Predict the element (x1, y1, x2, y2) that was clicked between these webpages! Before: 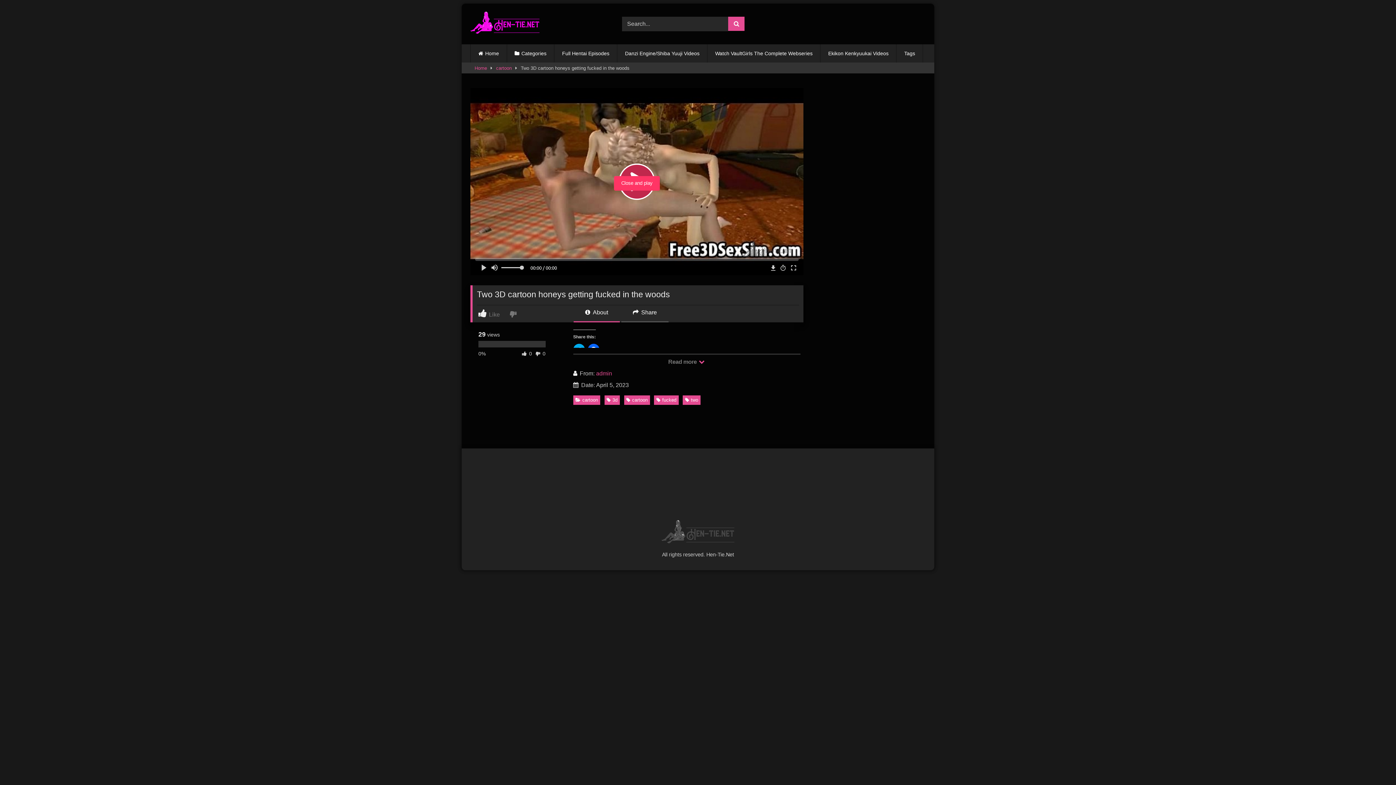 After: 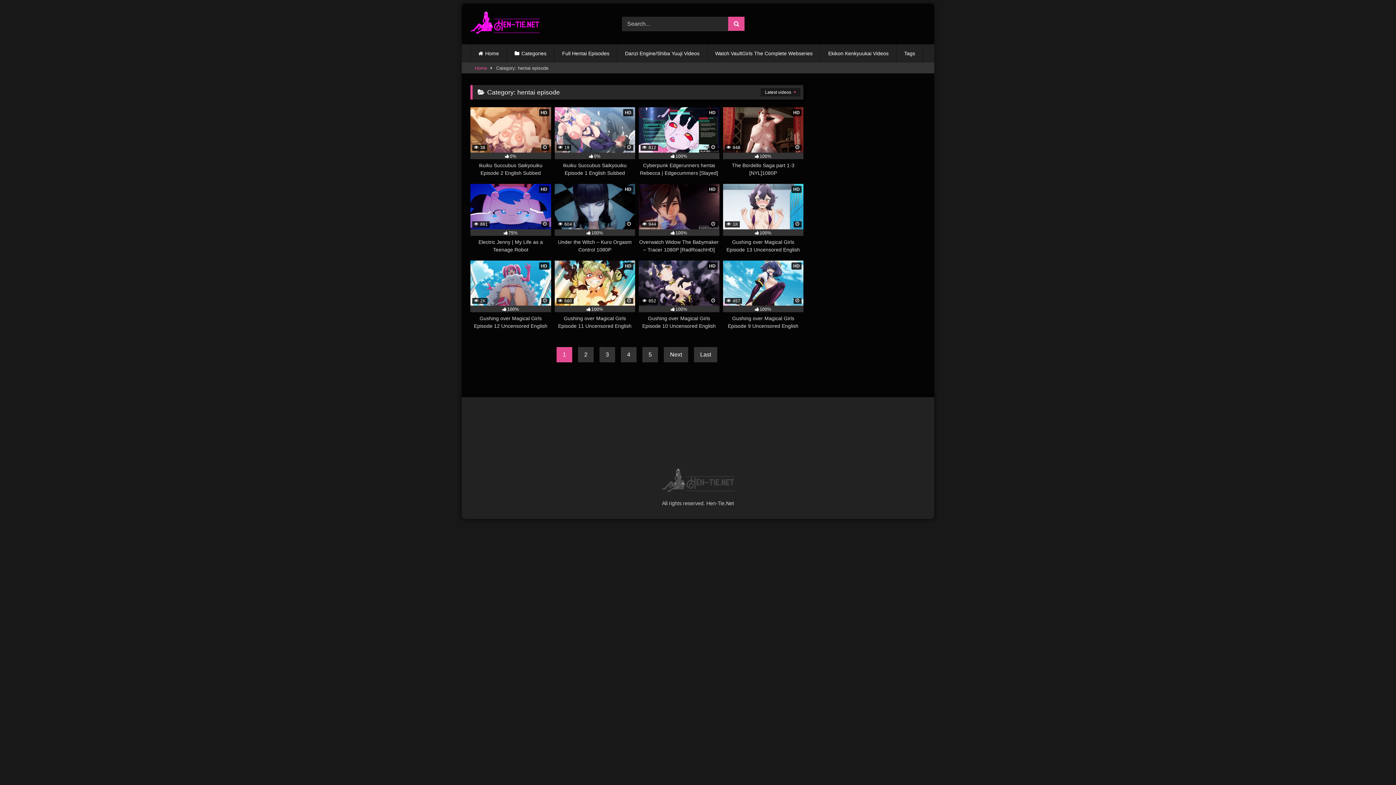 Action: label: Full Hentai Episodes bbox: (554, 44, 617, 62)